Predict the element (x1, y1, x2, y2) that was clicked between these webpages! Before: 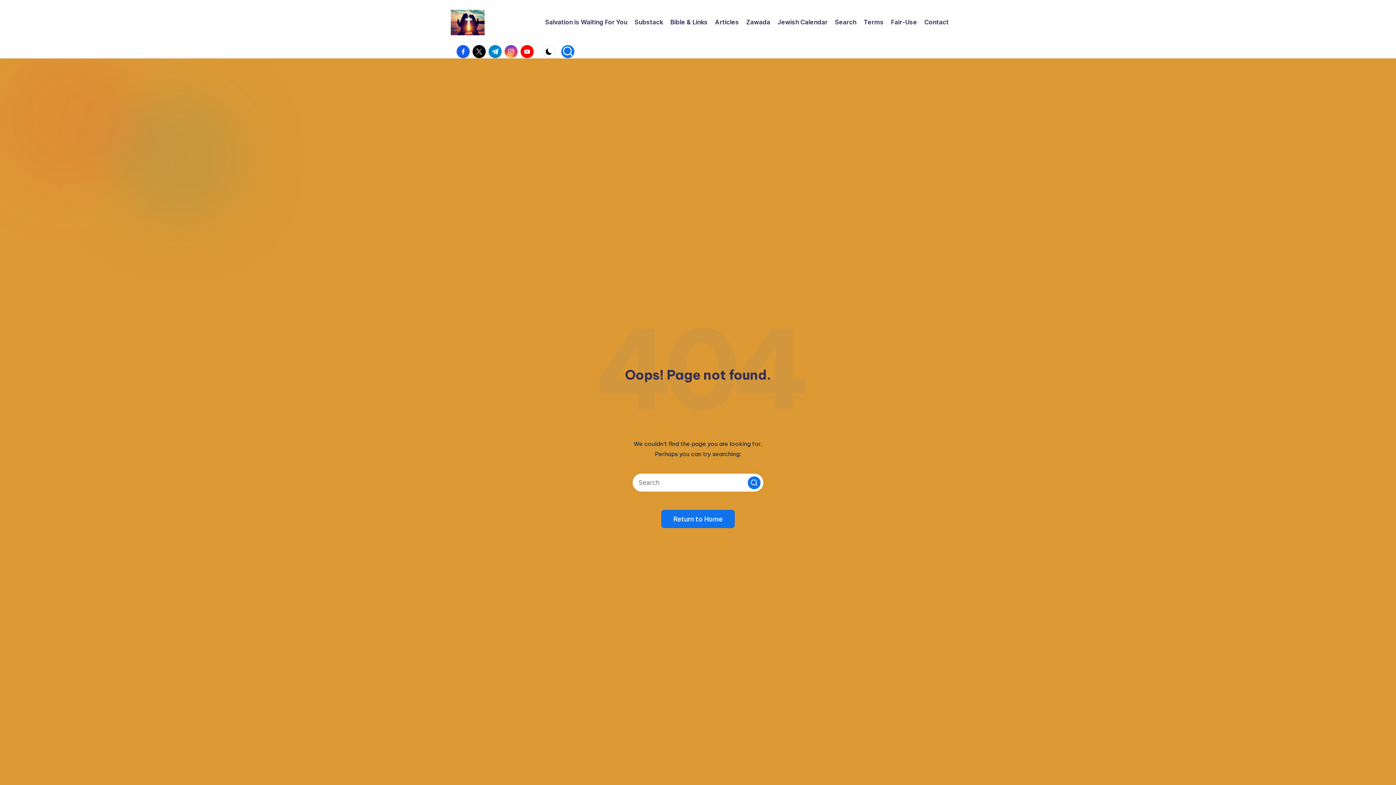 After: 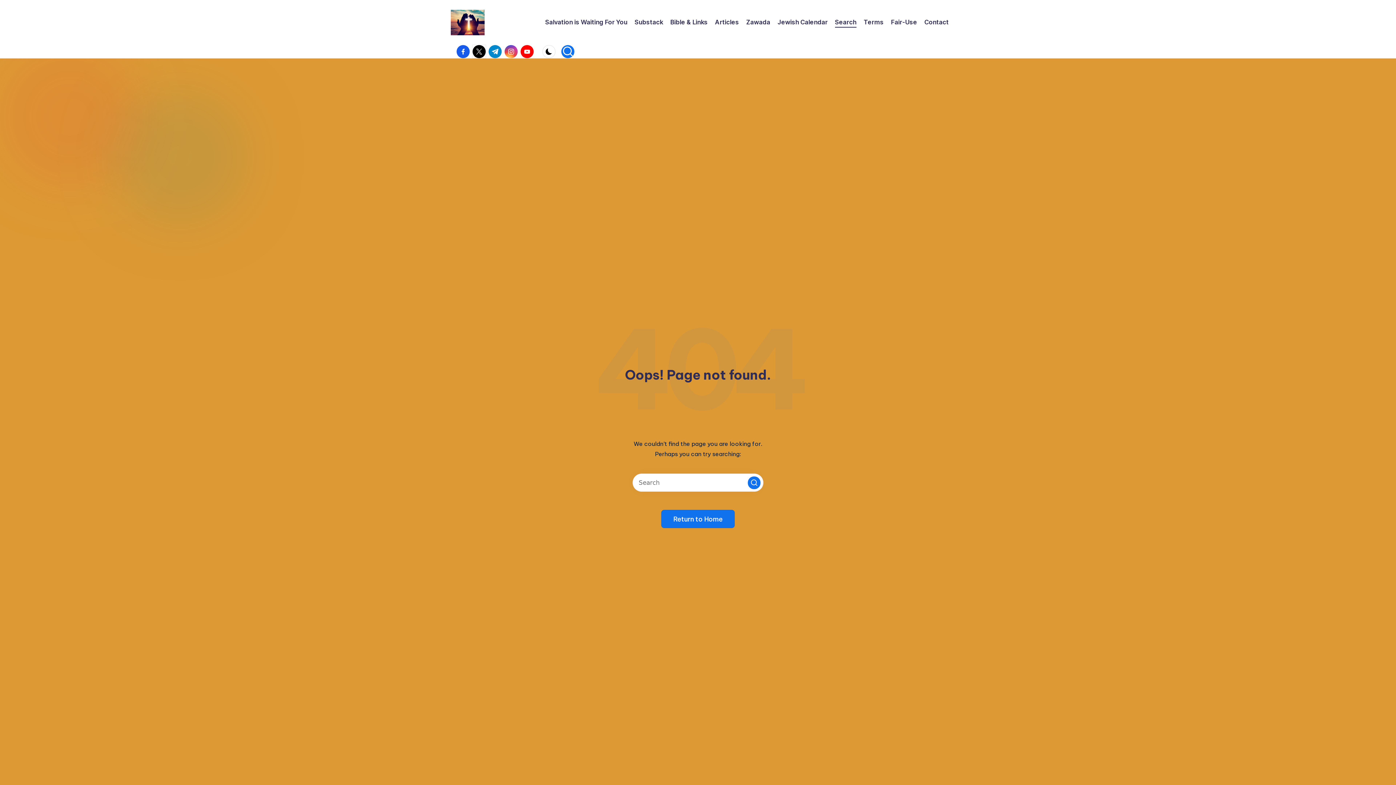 Action: label: Search bbox: (835, 17, 856, 27)